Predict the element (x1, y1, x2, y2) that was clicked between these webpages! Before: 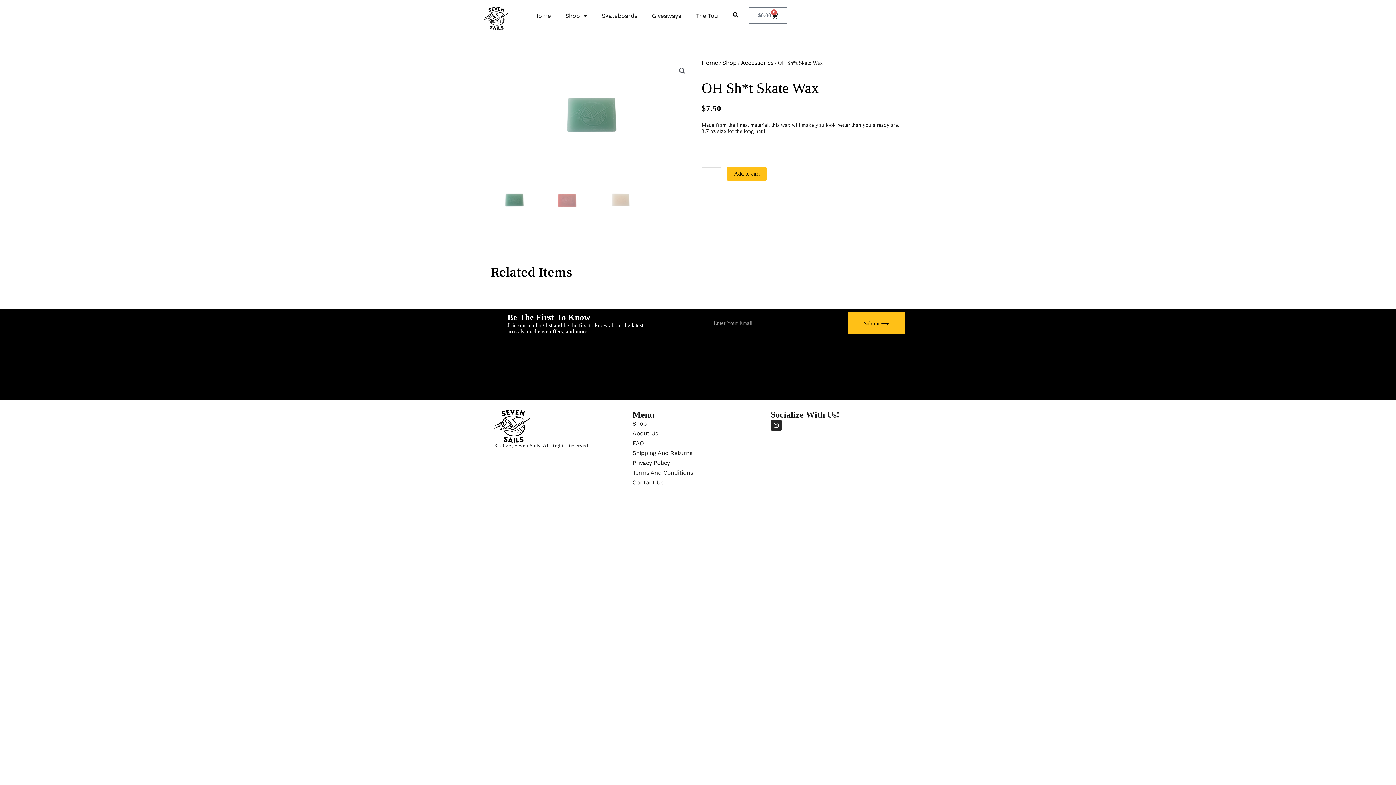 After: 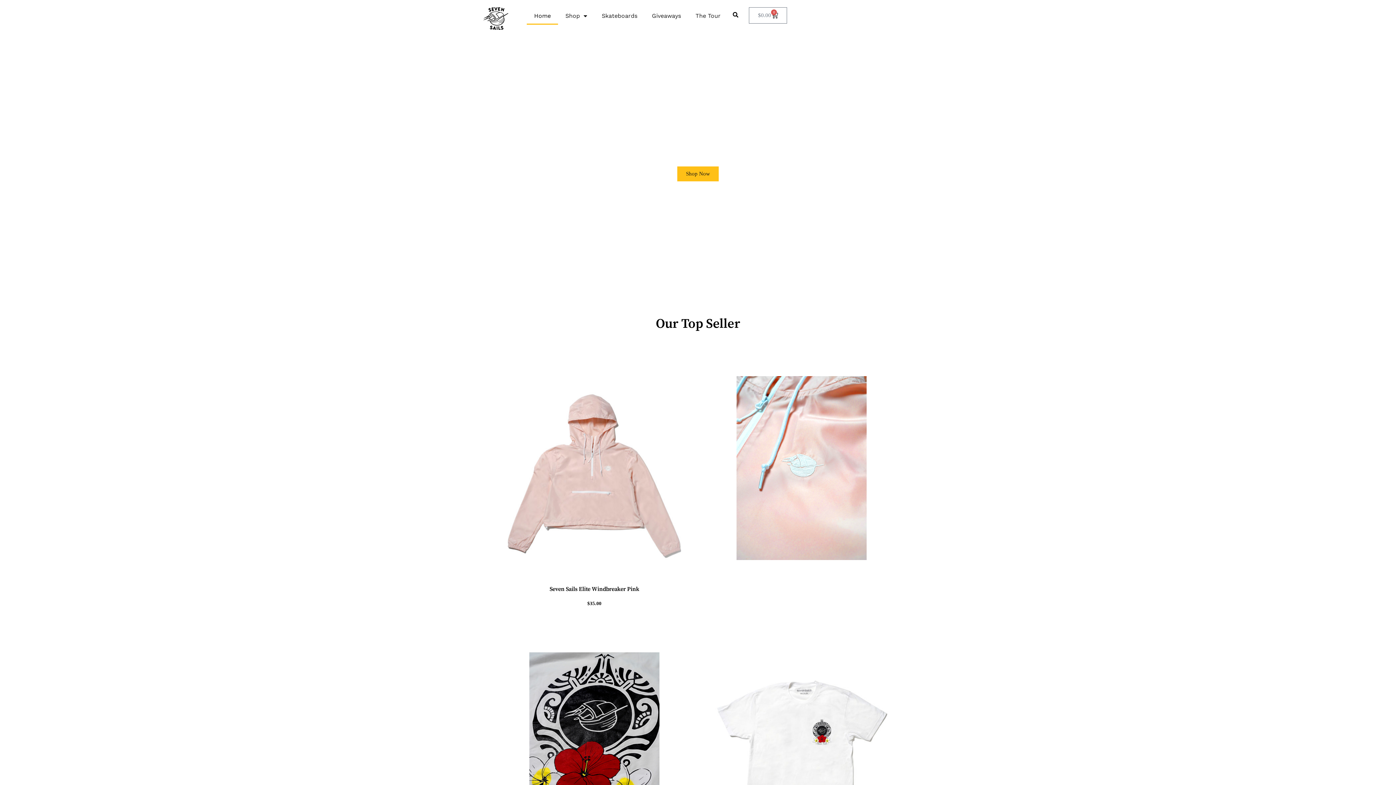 Action: bbox: (494, 409, 530, 442)